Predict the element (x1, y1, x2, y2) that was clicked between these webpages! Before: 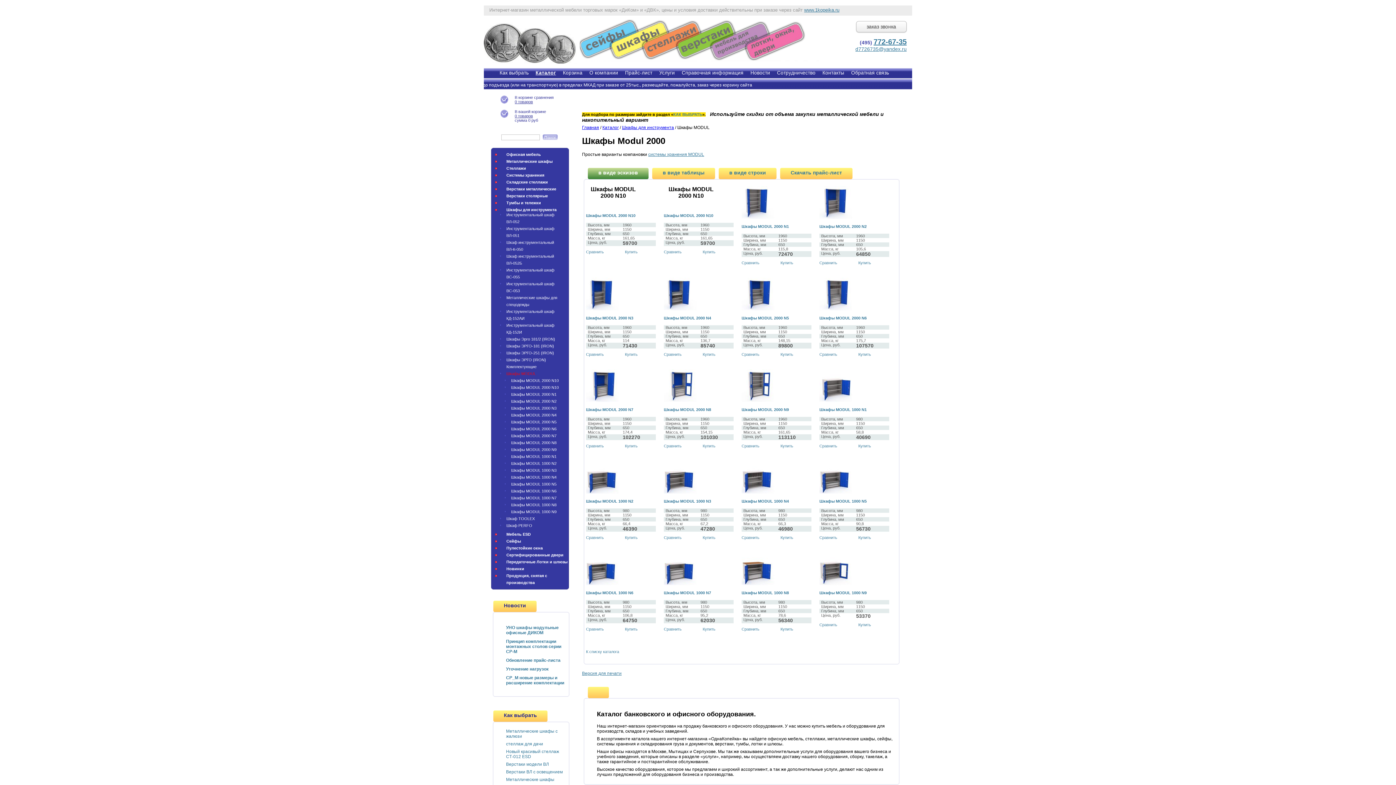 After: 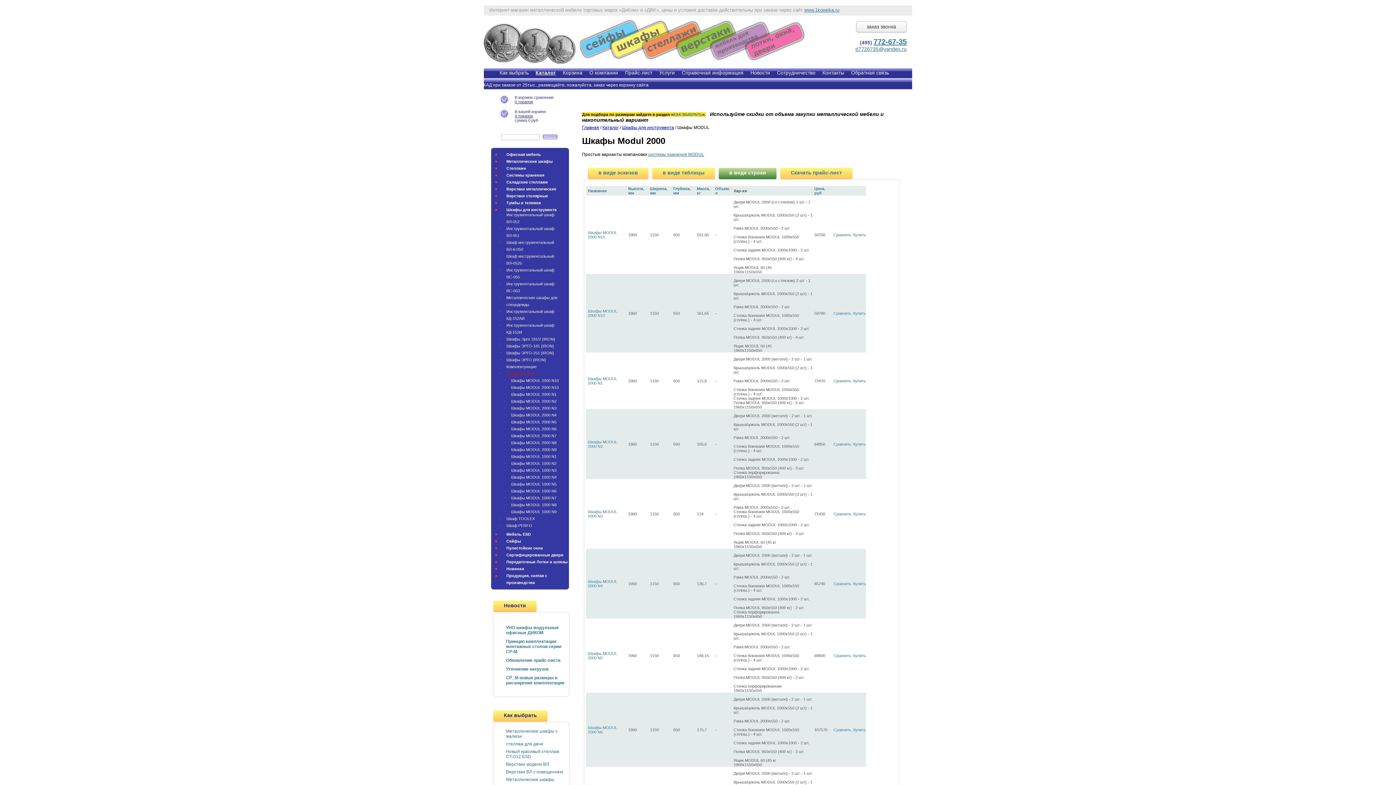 Action: label: в виде строки bbox: (729, 169, 766, 175)